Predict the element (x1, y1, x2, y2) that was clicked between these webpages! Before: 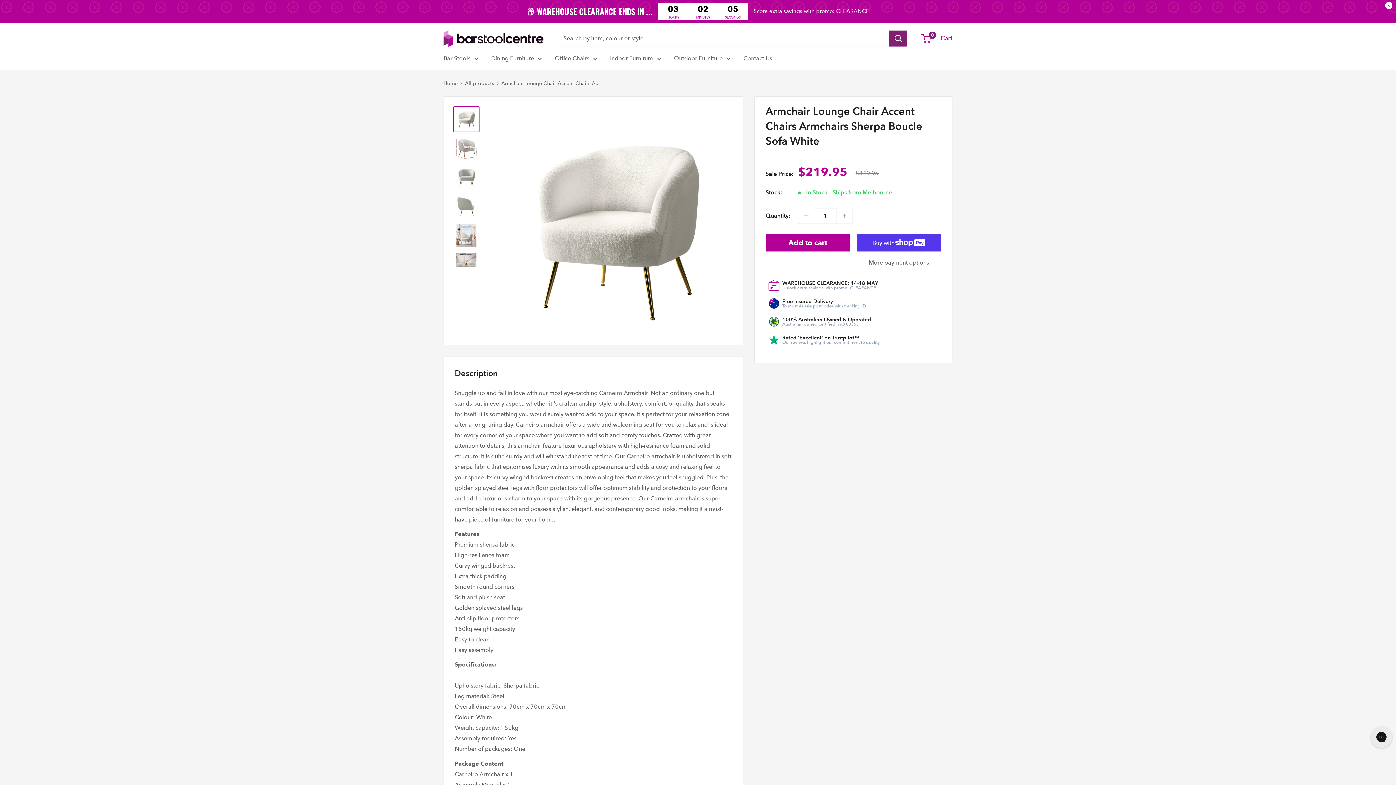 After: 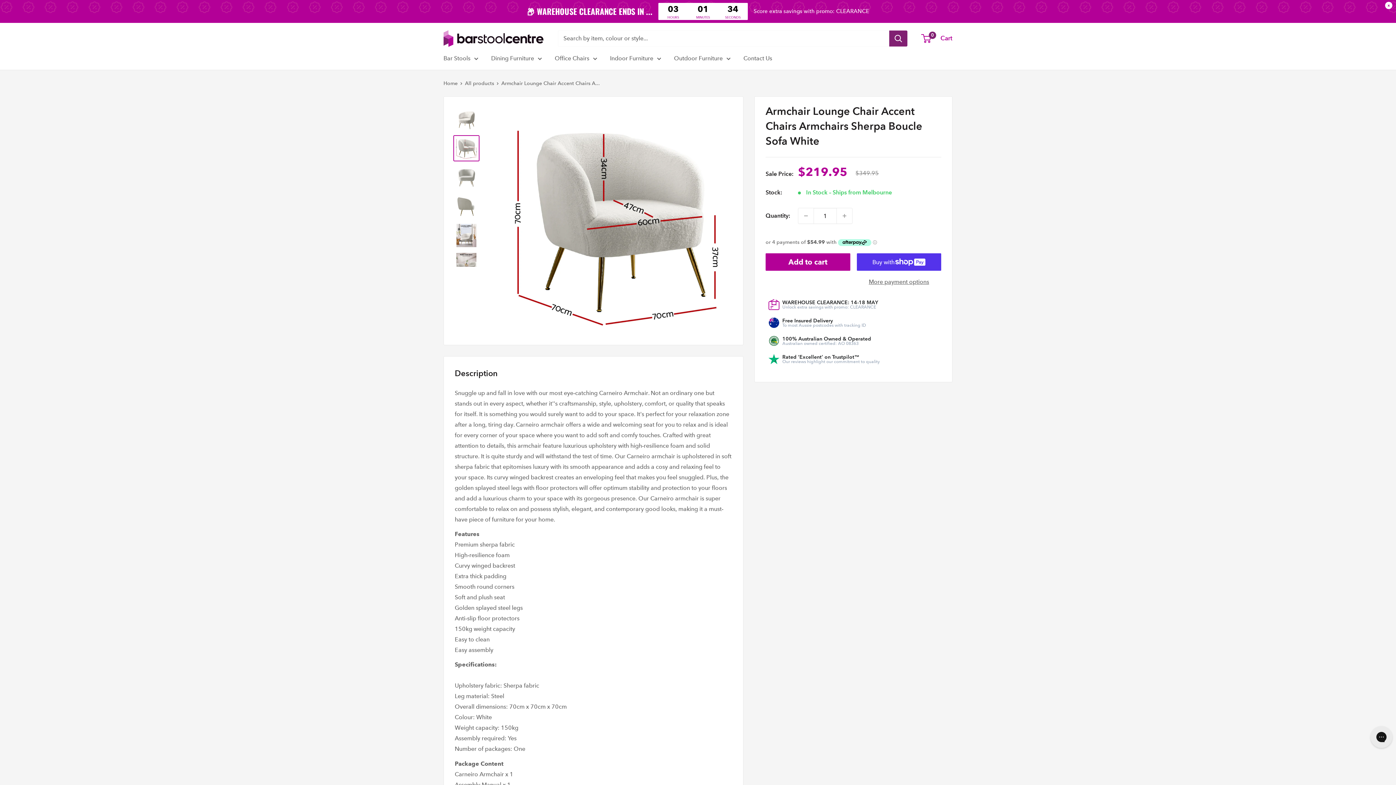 Action: bbox: (453, 135, 479, 161)